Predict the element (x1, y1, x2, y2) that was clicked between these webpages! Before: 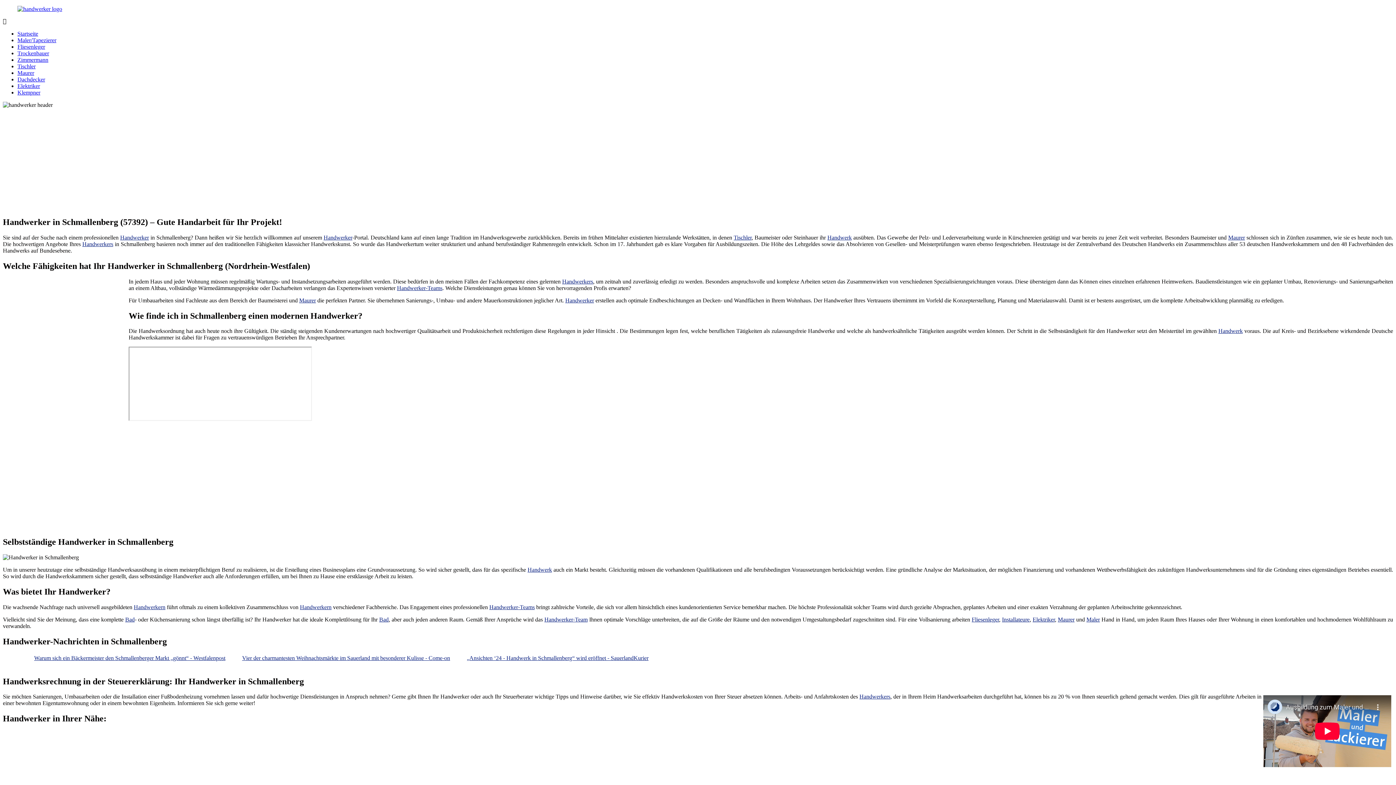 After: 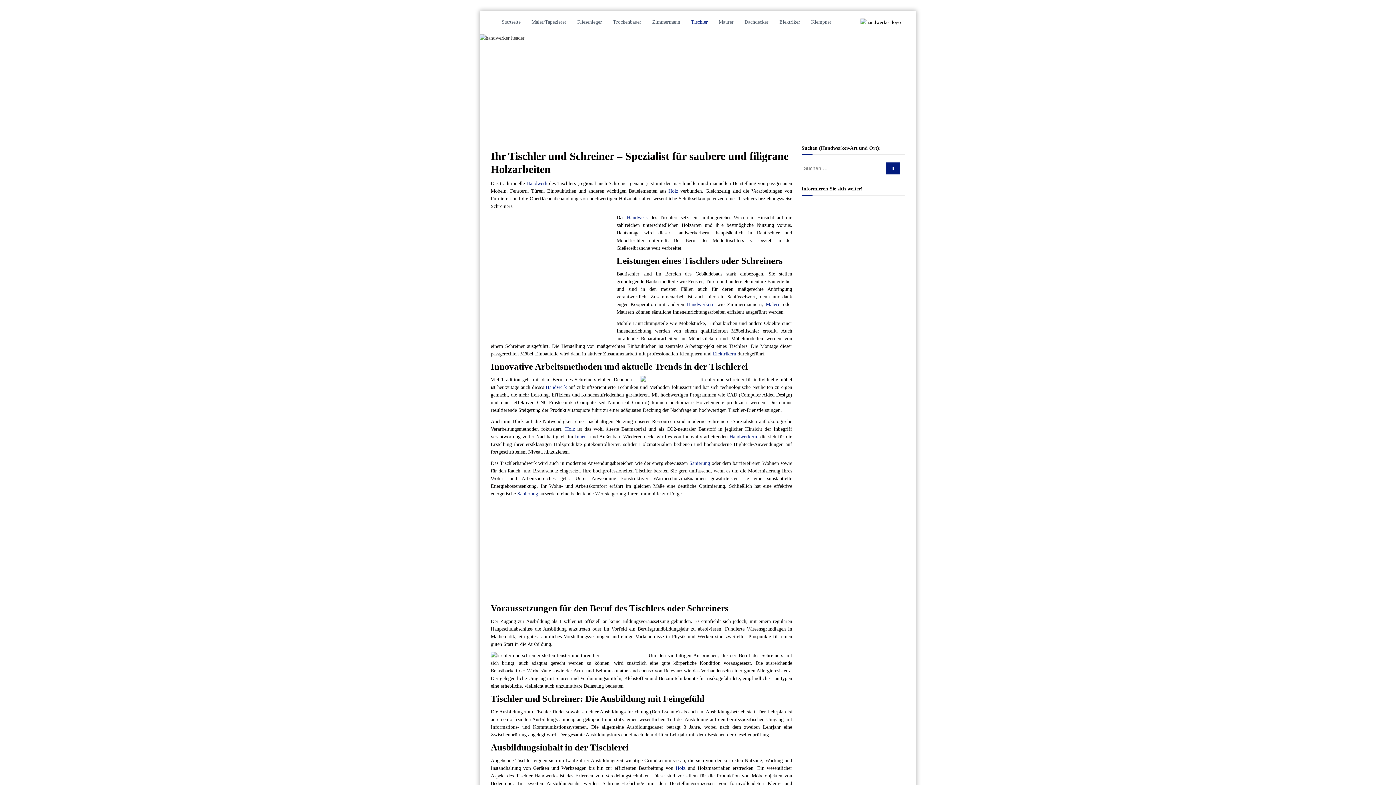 Action: label: Tischler bbox: (17, 63, 35, 69)